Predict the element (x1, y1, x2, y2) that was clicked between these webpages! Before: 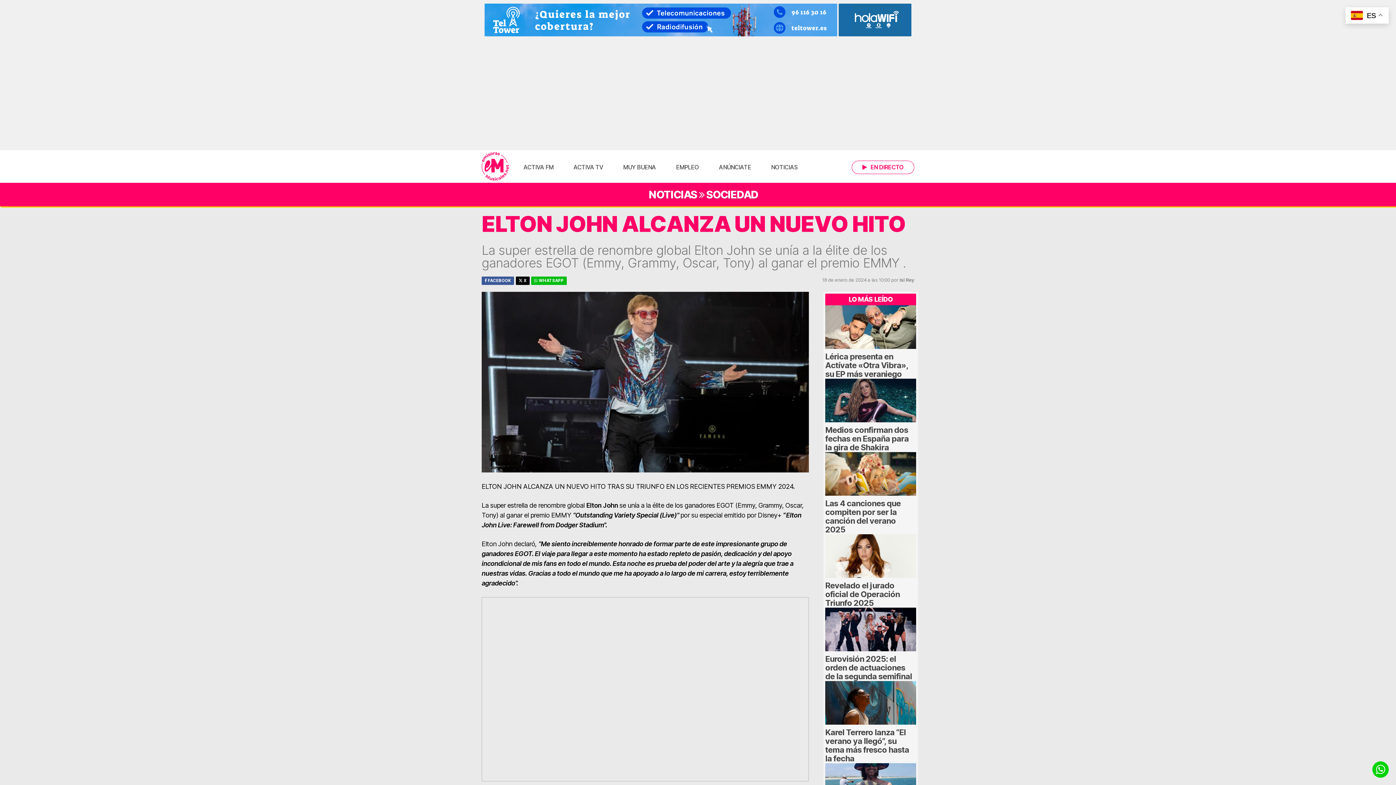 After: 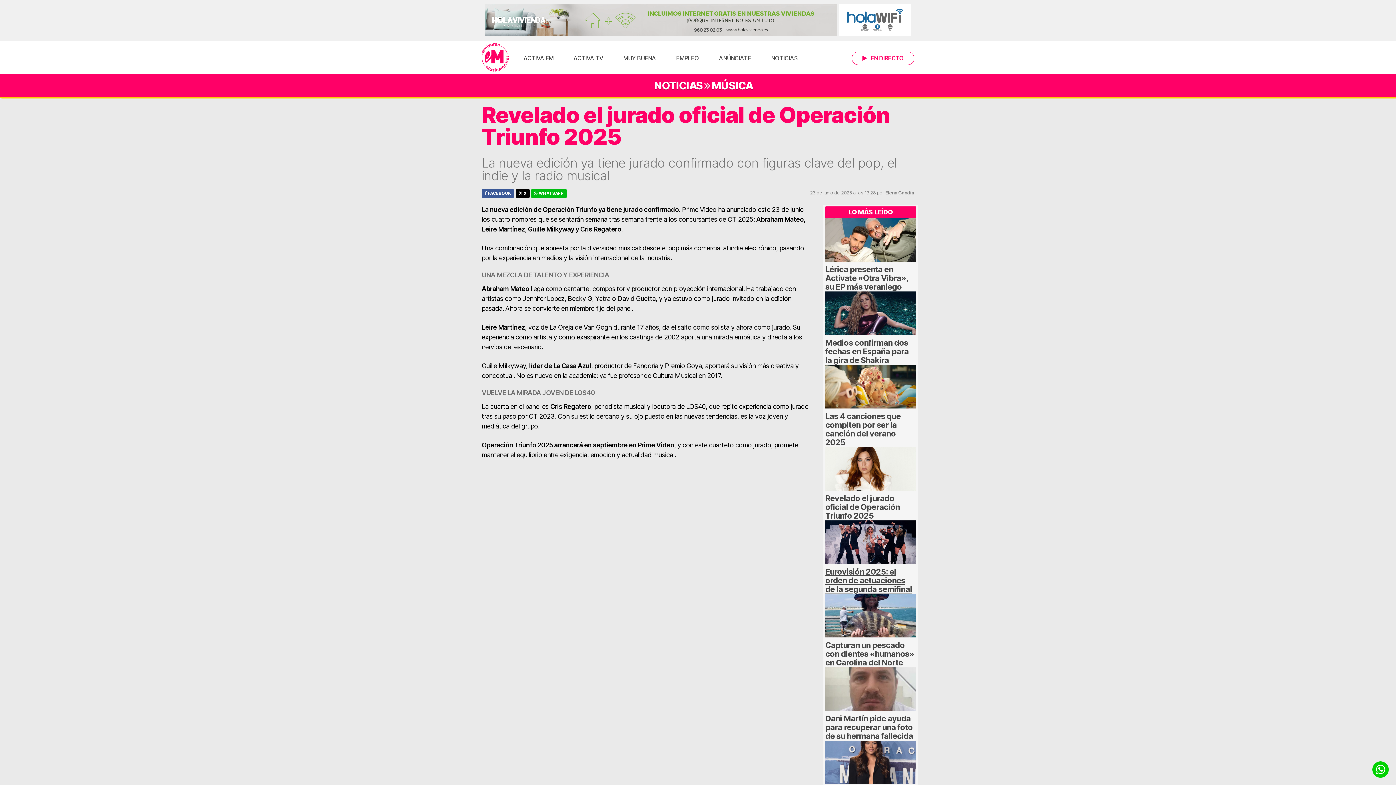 Action: label: Revelado el jurado oficial de Operación Triunfo 2025 bbox: (825, 581, 900, 608)